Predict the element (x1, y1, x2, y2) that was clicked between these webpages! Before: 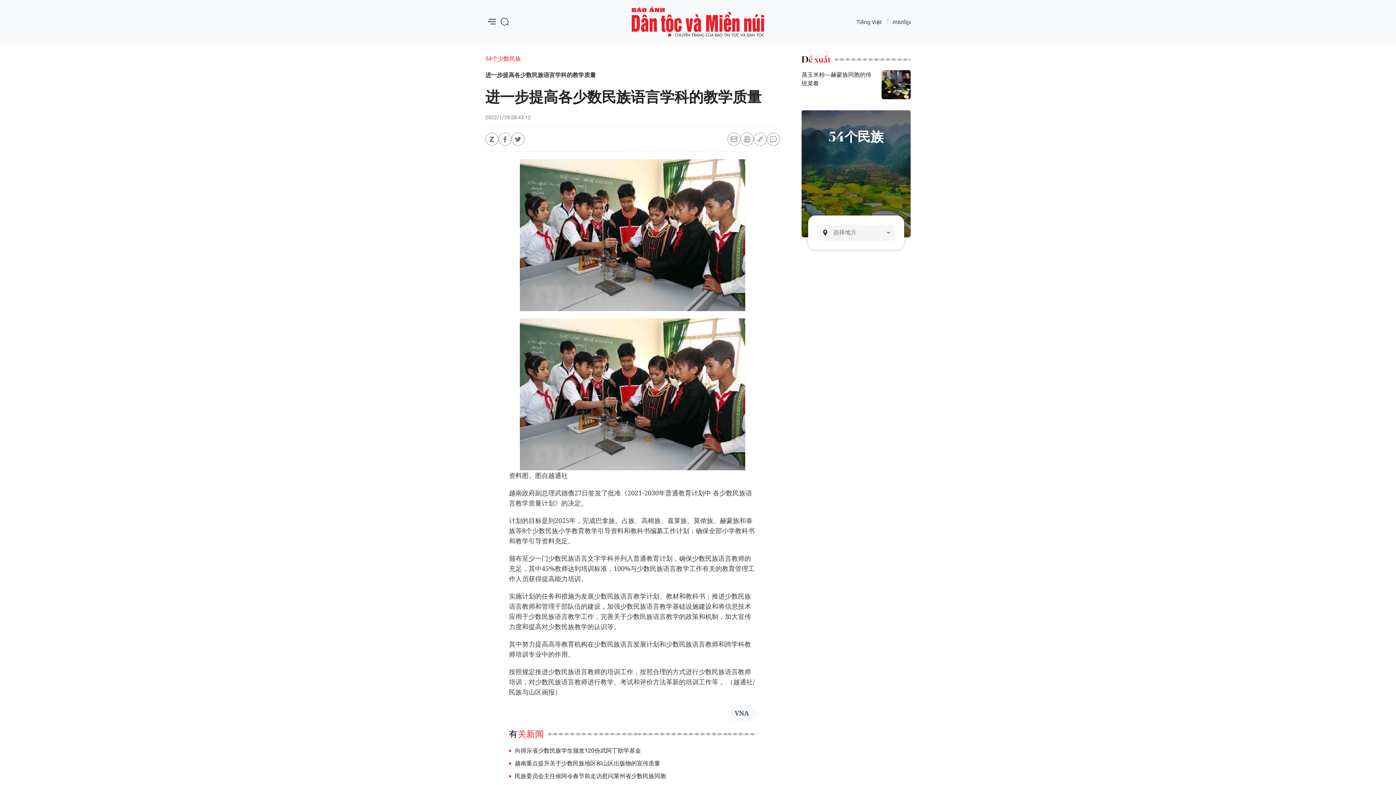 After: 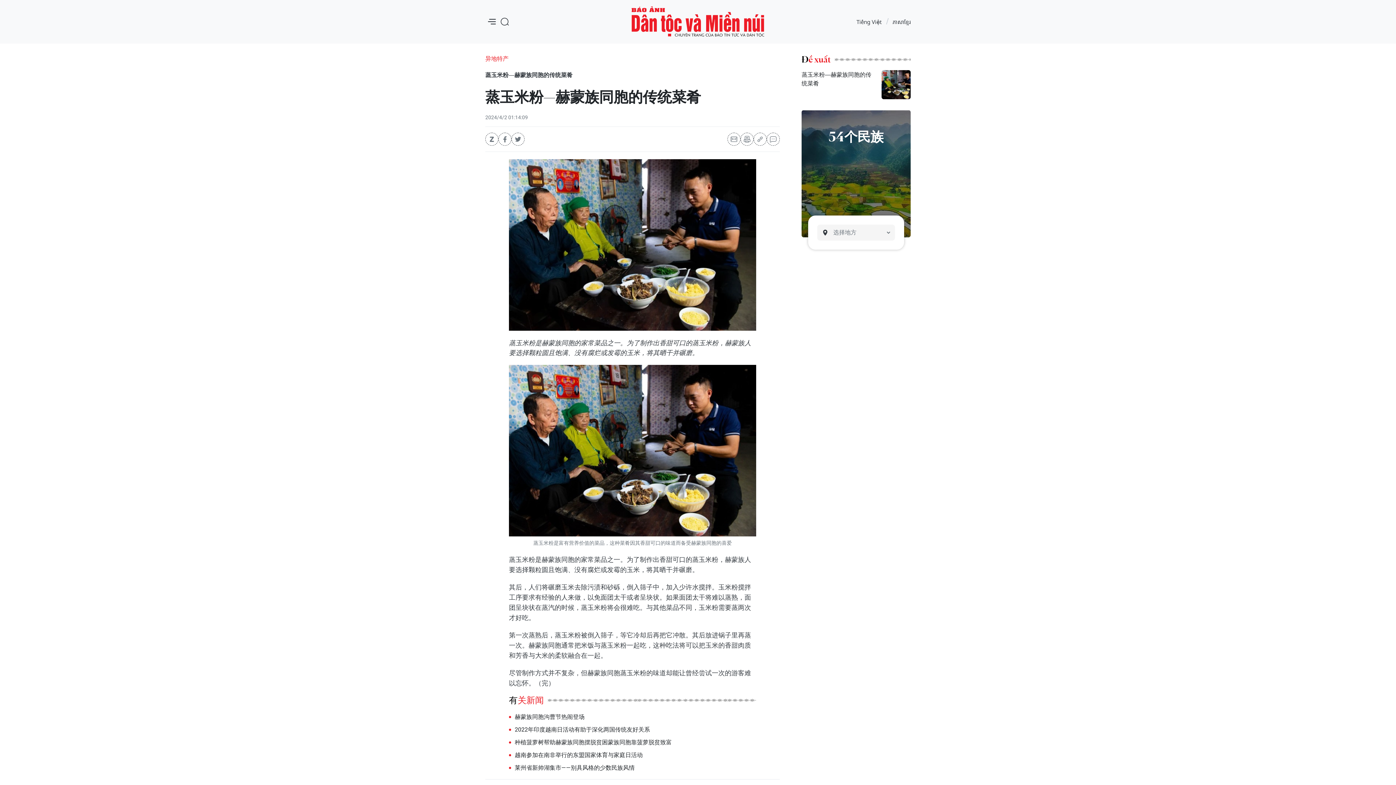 Action: bbox: (801, 70, 874, 87) label: 蒸玉米粉—赫蒙族同胞的传统菜肴